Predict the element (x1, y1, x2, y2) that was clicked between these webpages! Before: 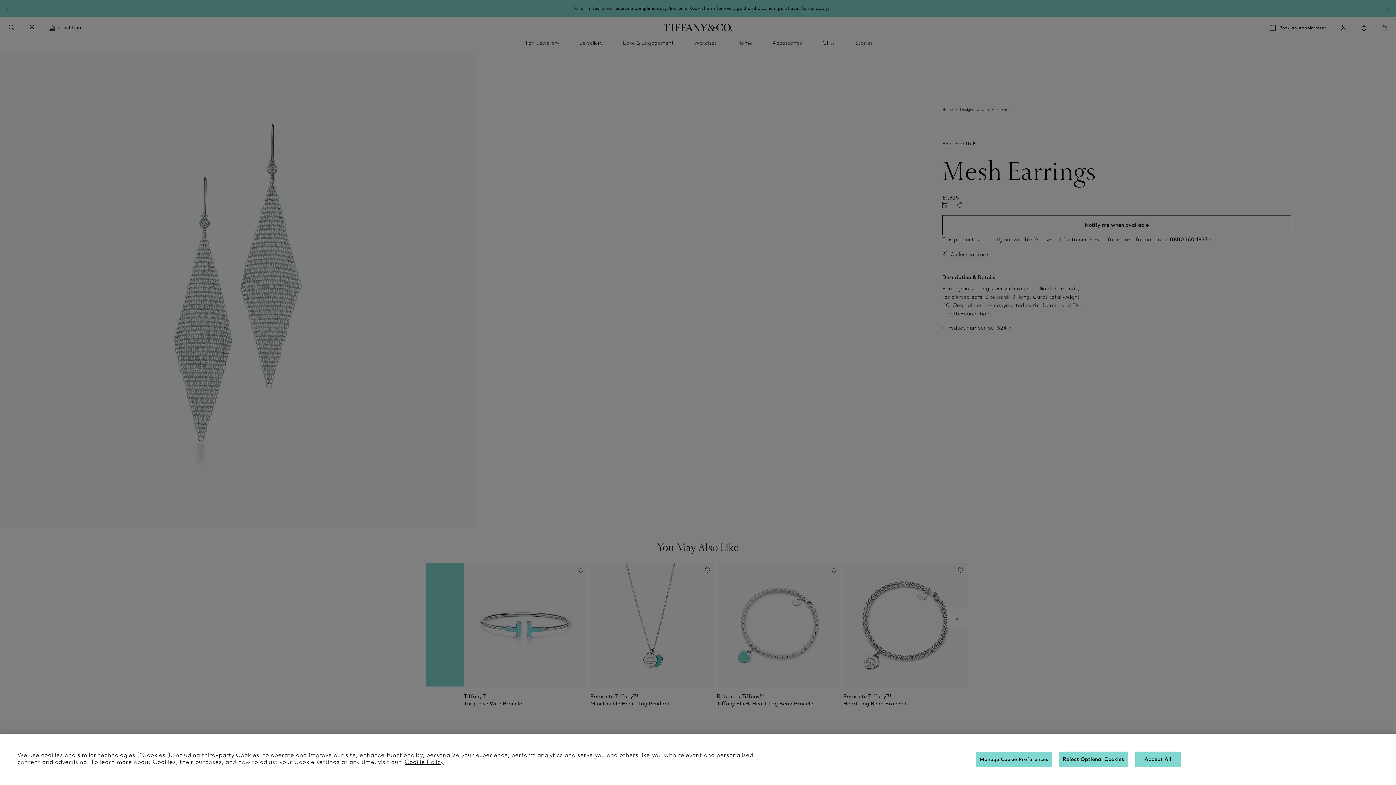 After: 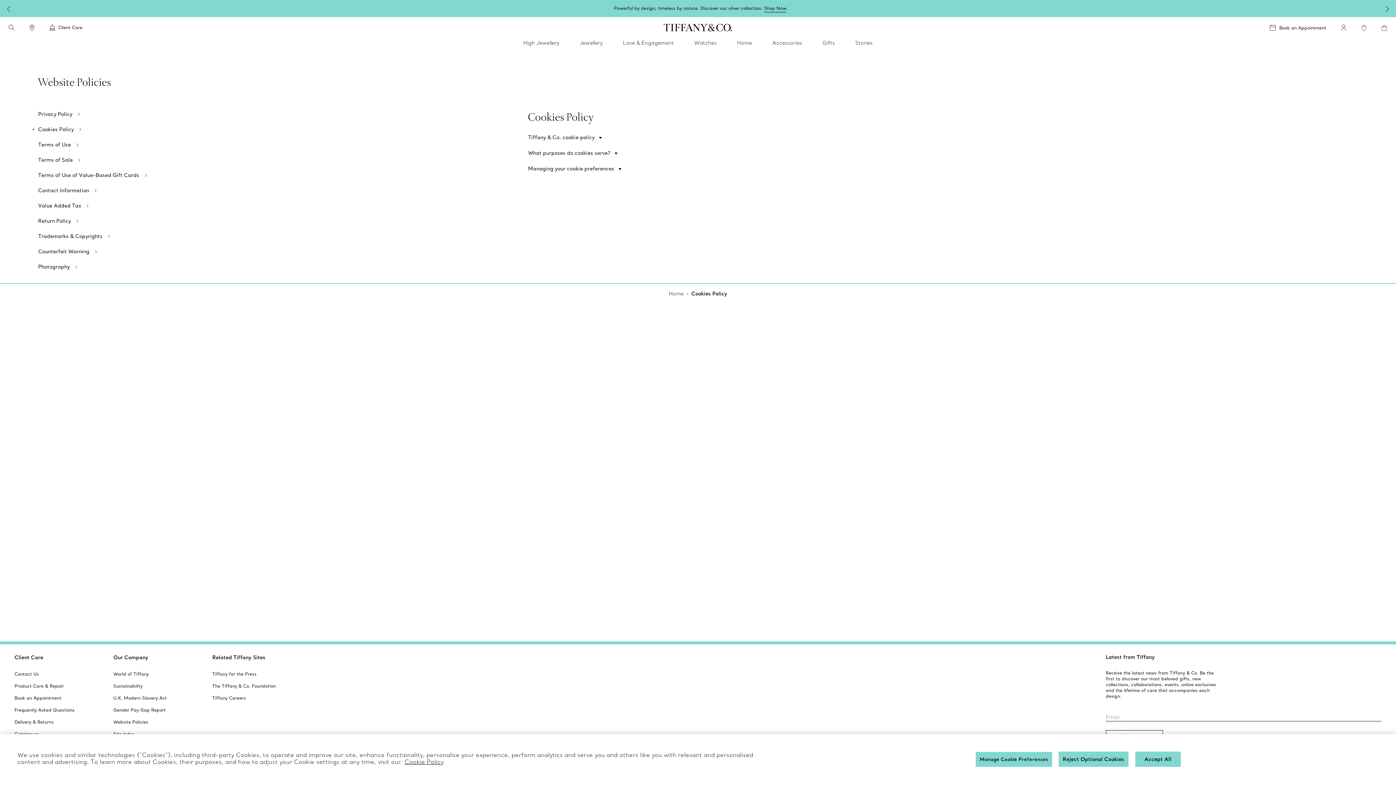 Action: label: Cookie Policy bbox: (404, 758, 443, 765)